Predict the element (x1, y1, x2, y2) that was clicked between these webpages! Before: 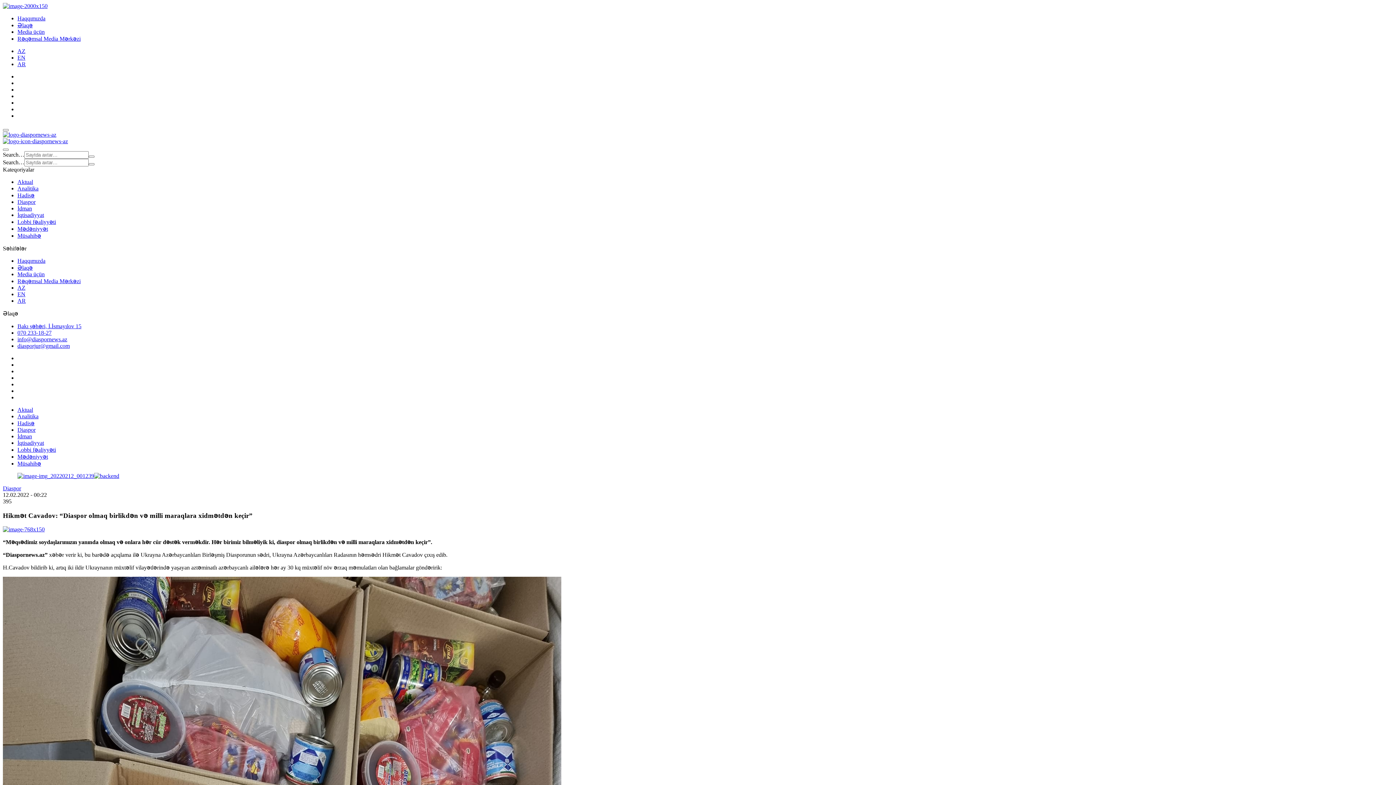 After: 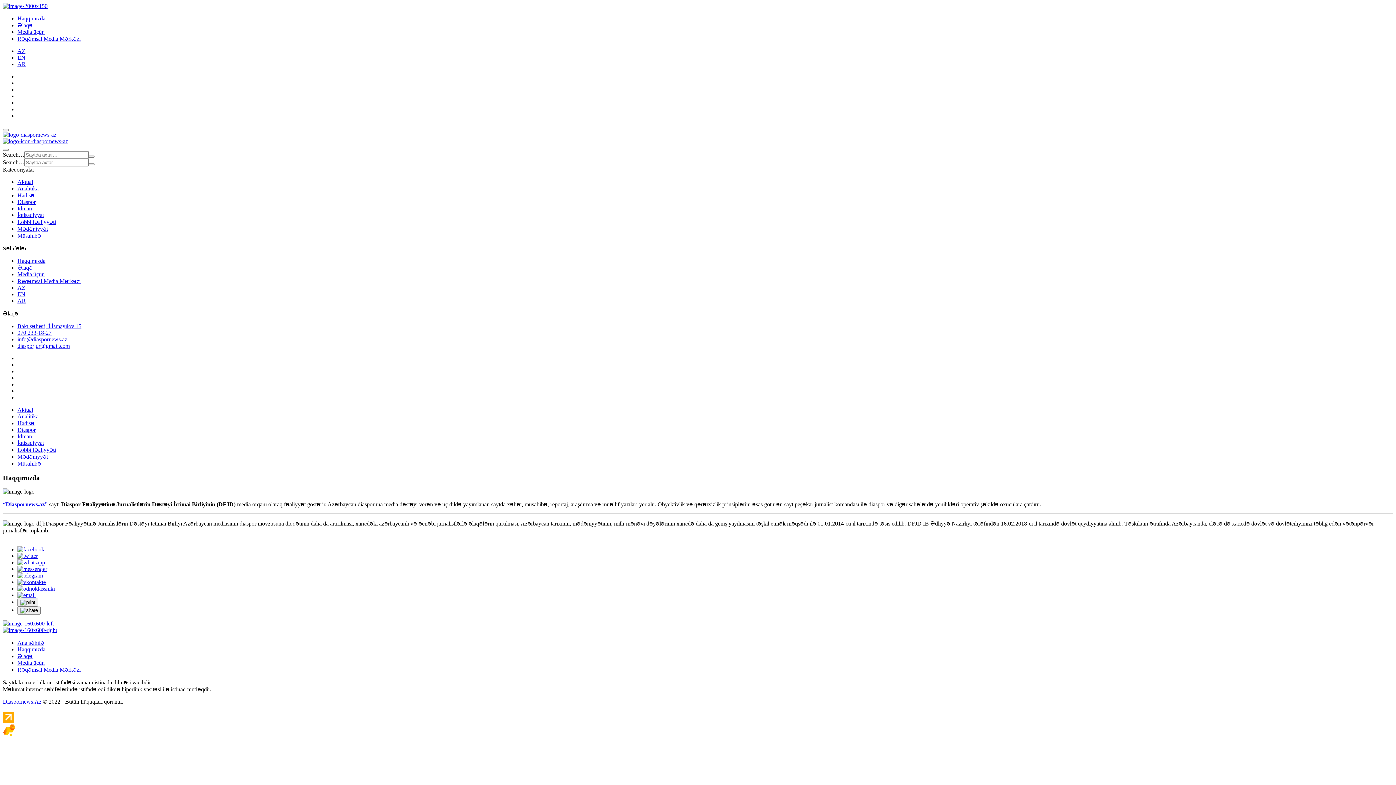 Action: bbox: (17, 15, 45, 21) label: Haqqımızda